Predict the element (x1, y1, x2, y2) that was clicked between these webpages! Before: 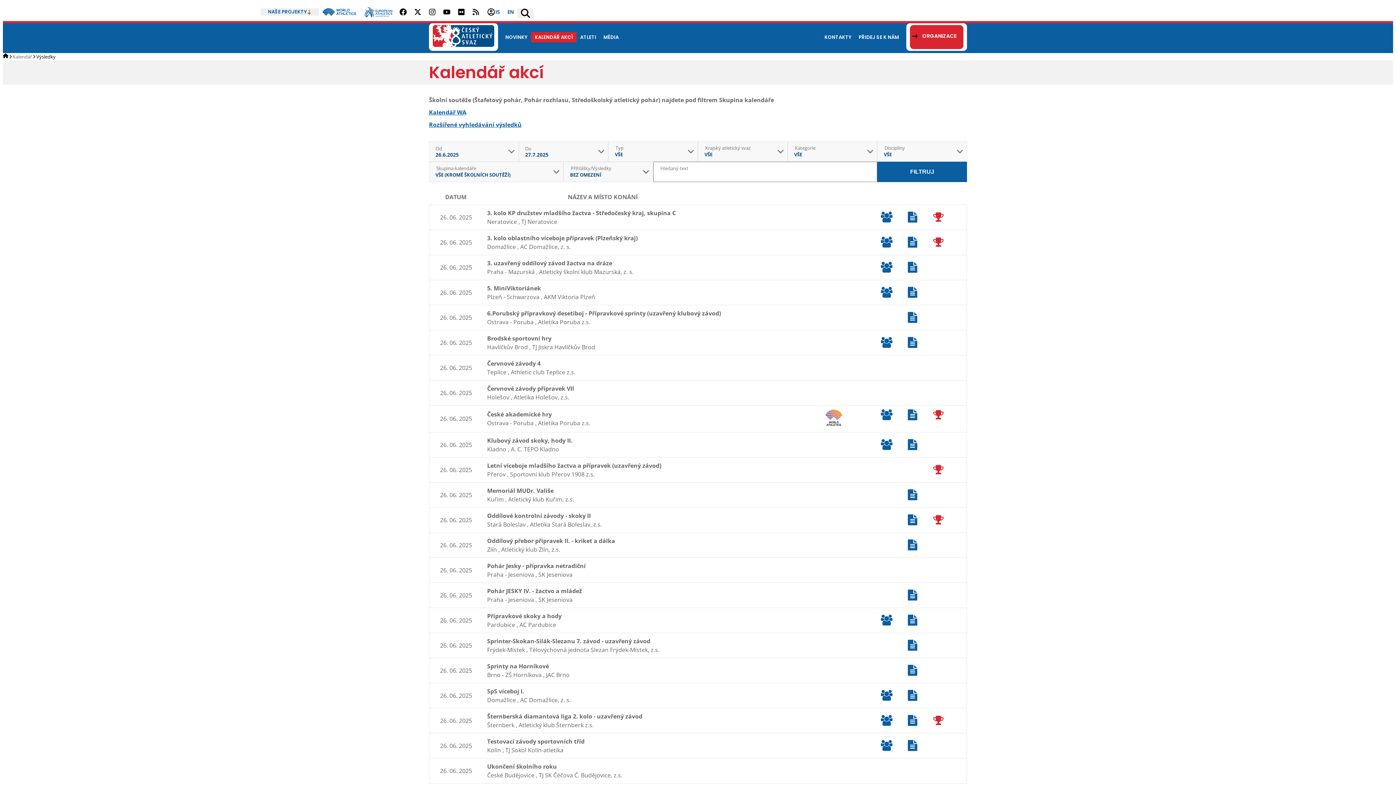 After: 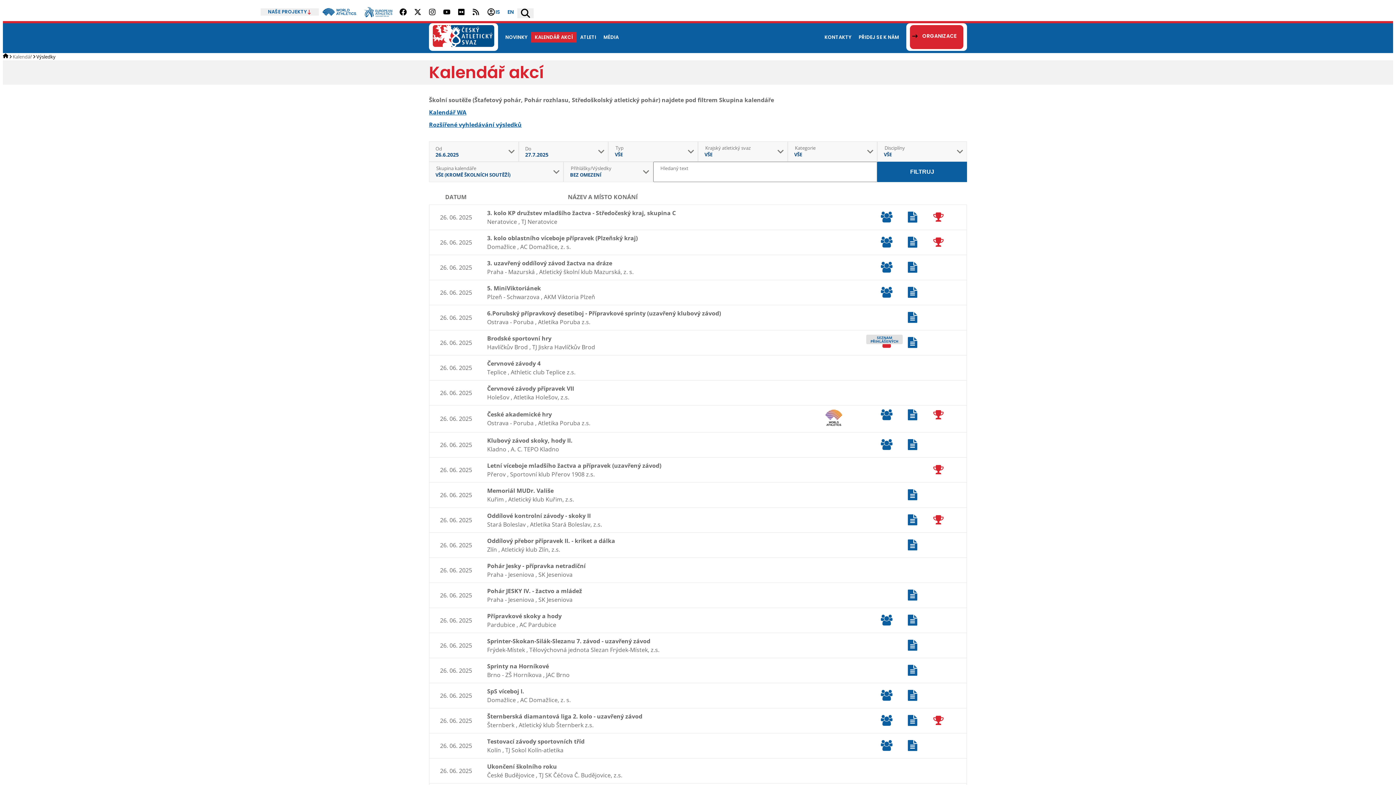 Action: bbox: (881, 340, 892, 348)